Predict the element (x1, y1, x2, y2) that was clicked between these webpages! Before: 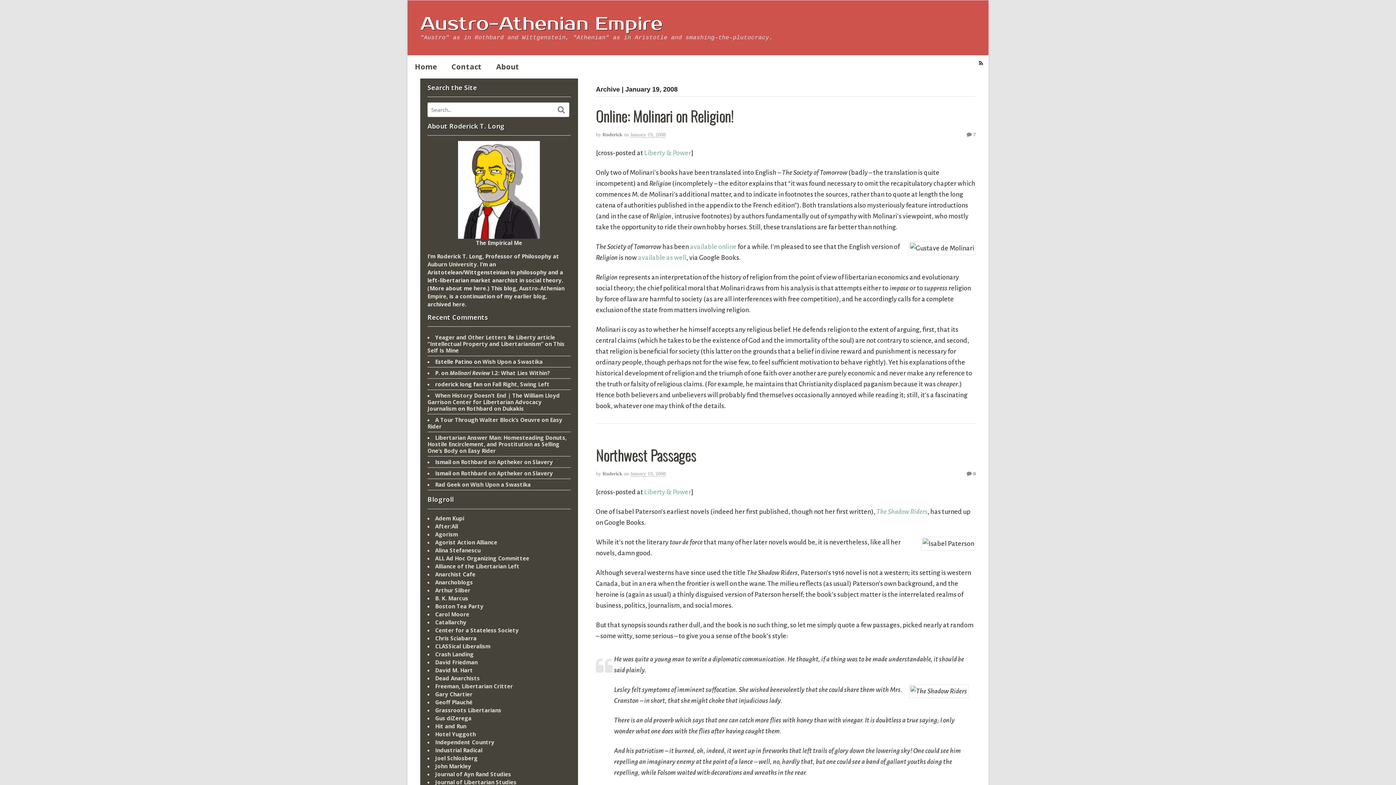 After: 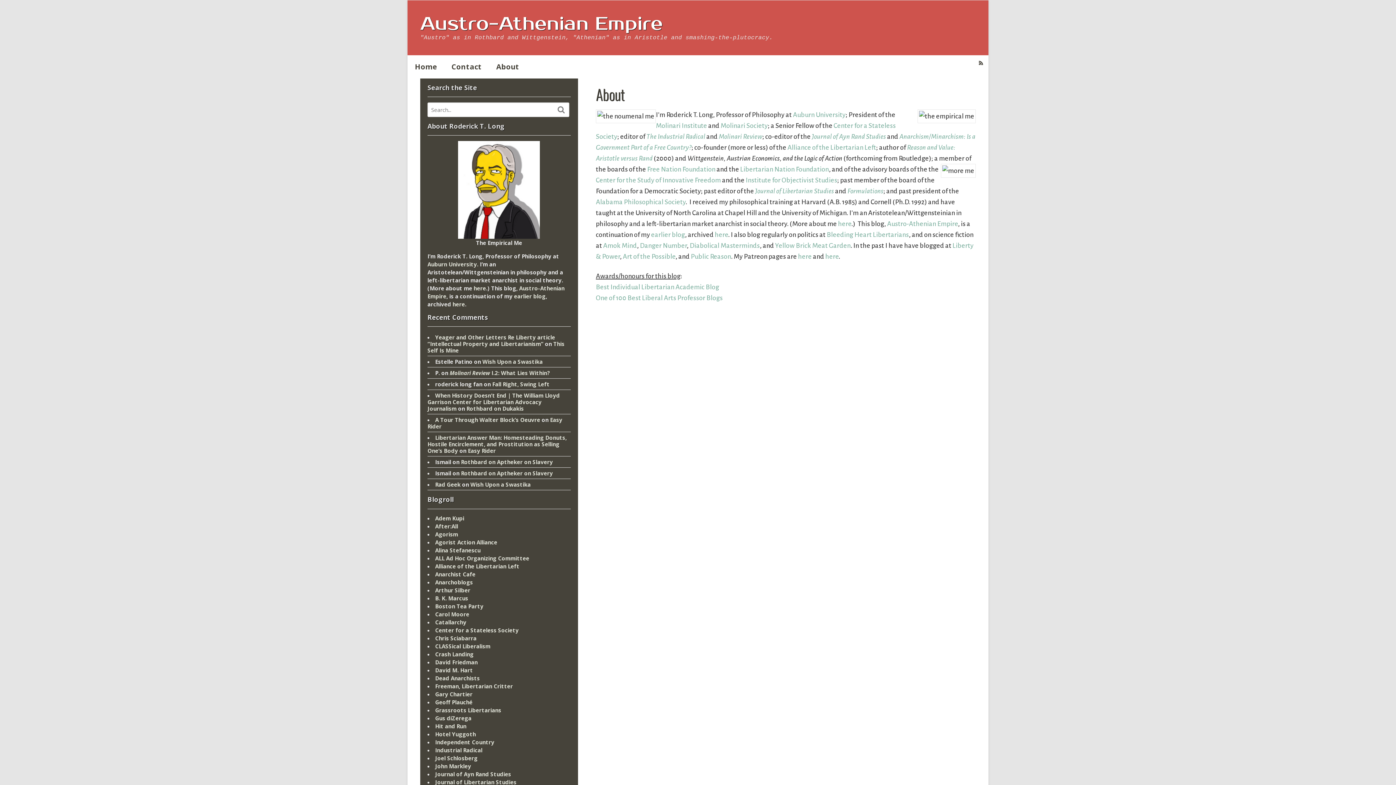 Action: label: here bbox: (473, 284, 486, 291)